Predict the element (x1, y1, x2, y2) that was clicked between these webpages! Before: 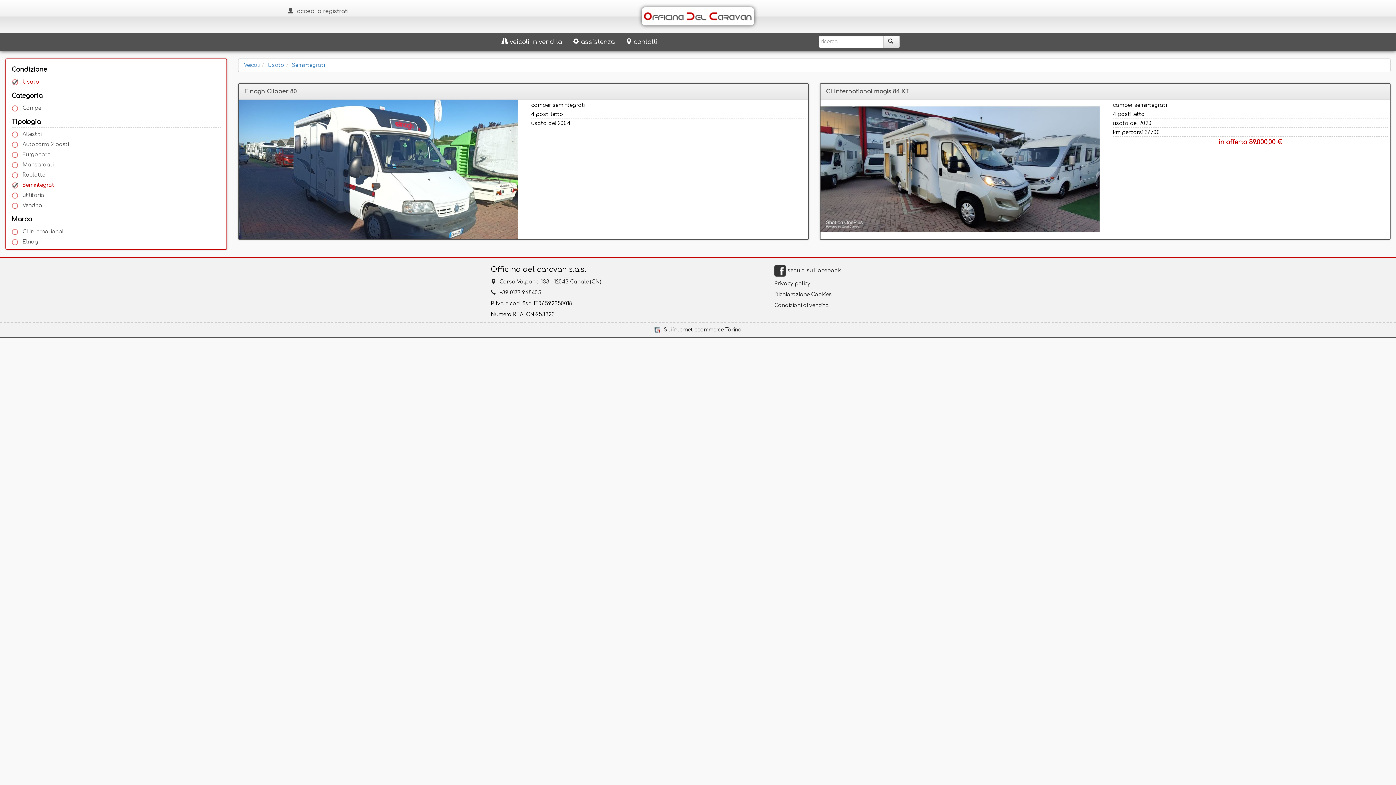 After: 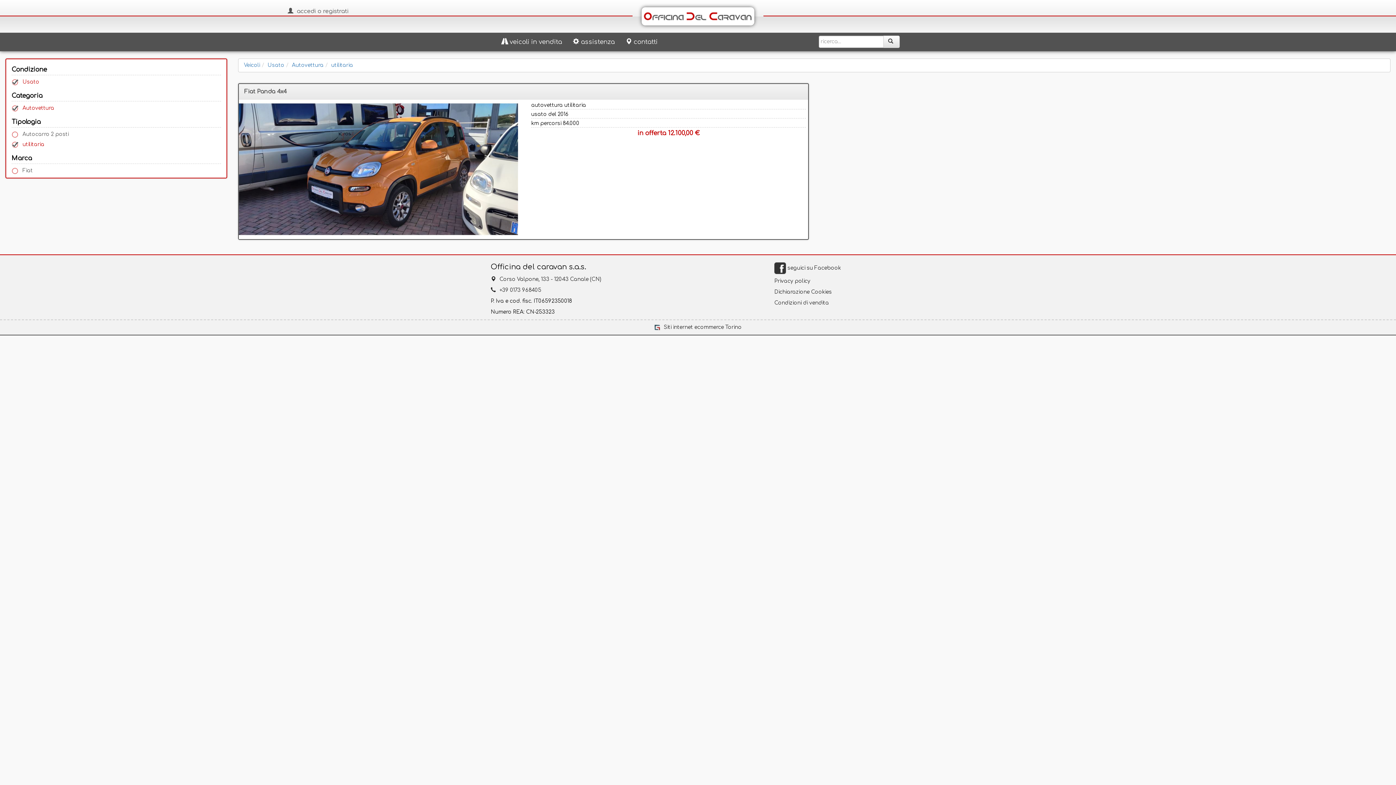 Action: bbox: (11, 192, 221, 198) label: utilitaria